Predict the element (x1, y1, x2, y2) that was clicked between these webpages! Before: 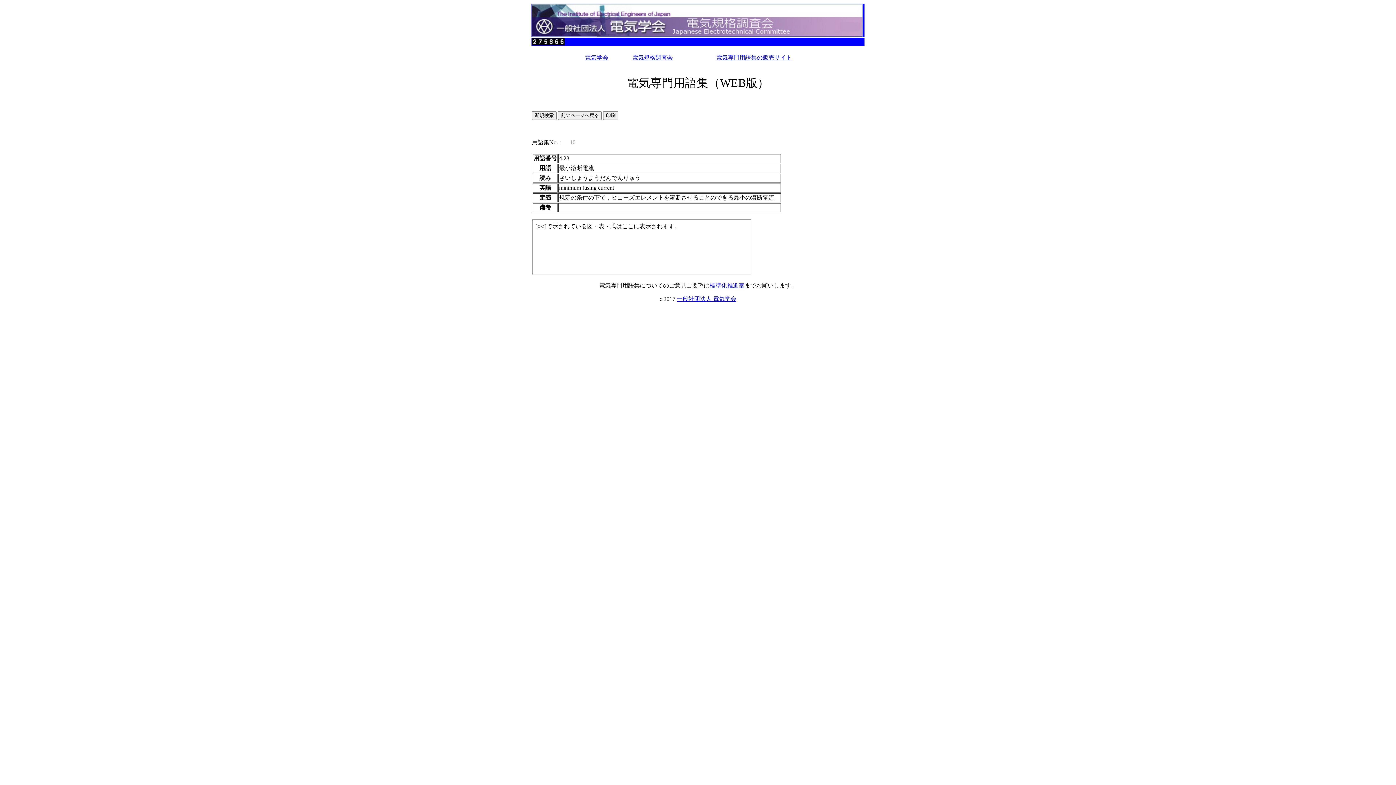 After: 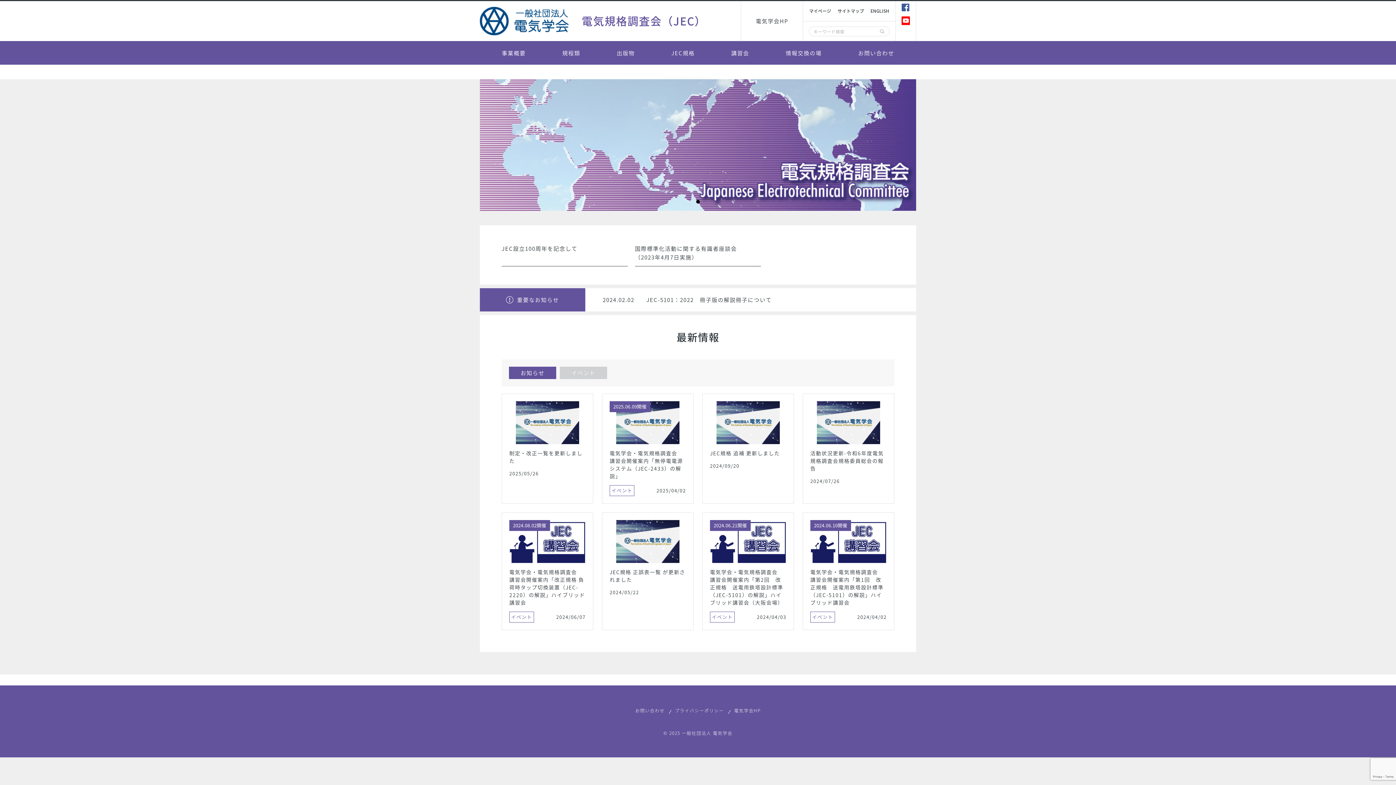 Action: label: 電気規格調査会 bbox: (632, 54, 673, 60)